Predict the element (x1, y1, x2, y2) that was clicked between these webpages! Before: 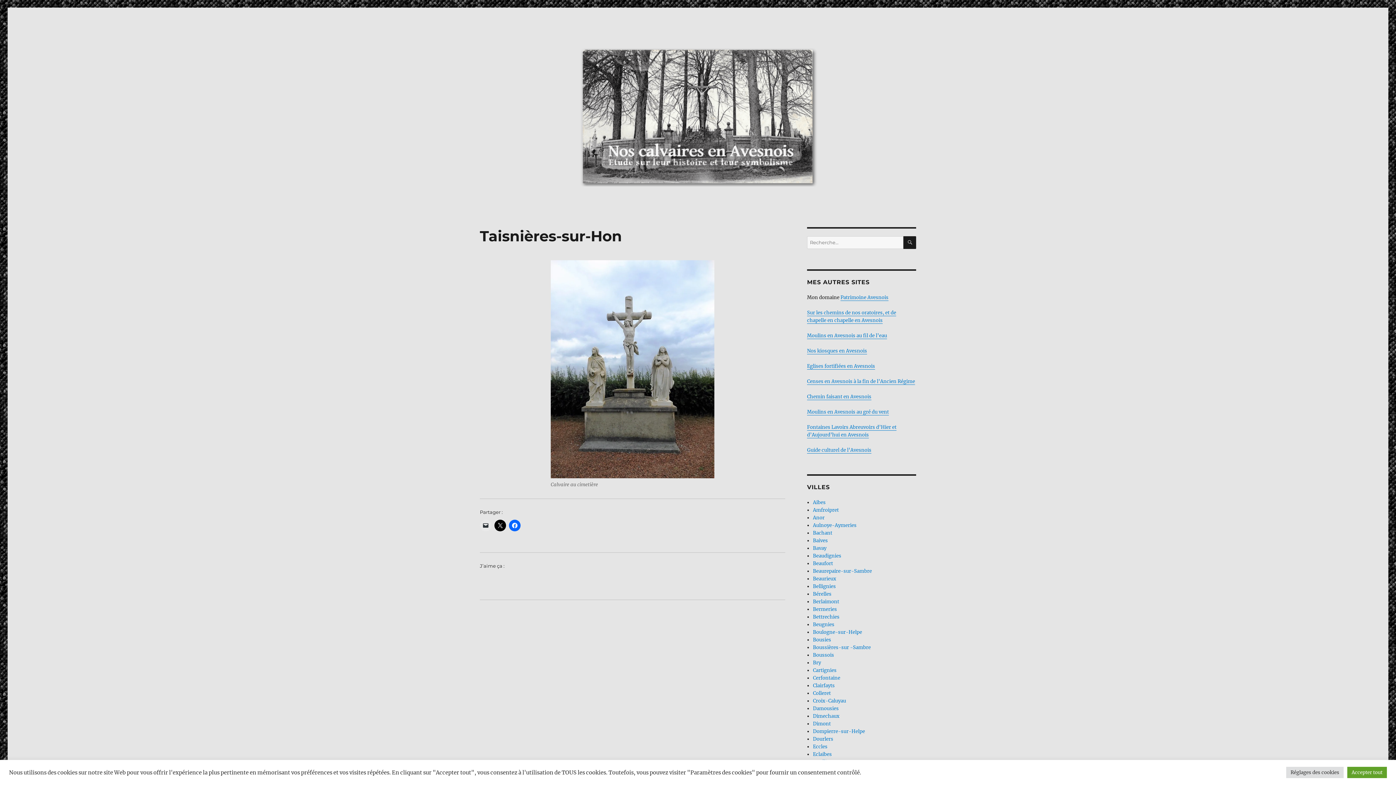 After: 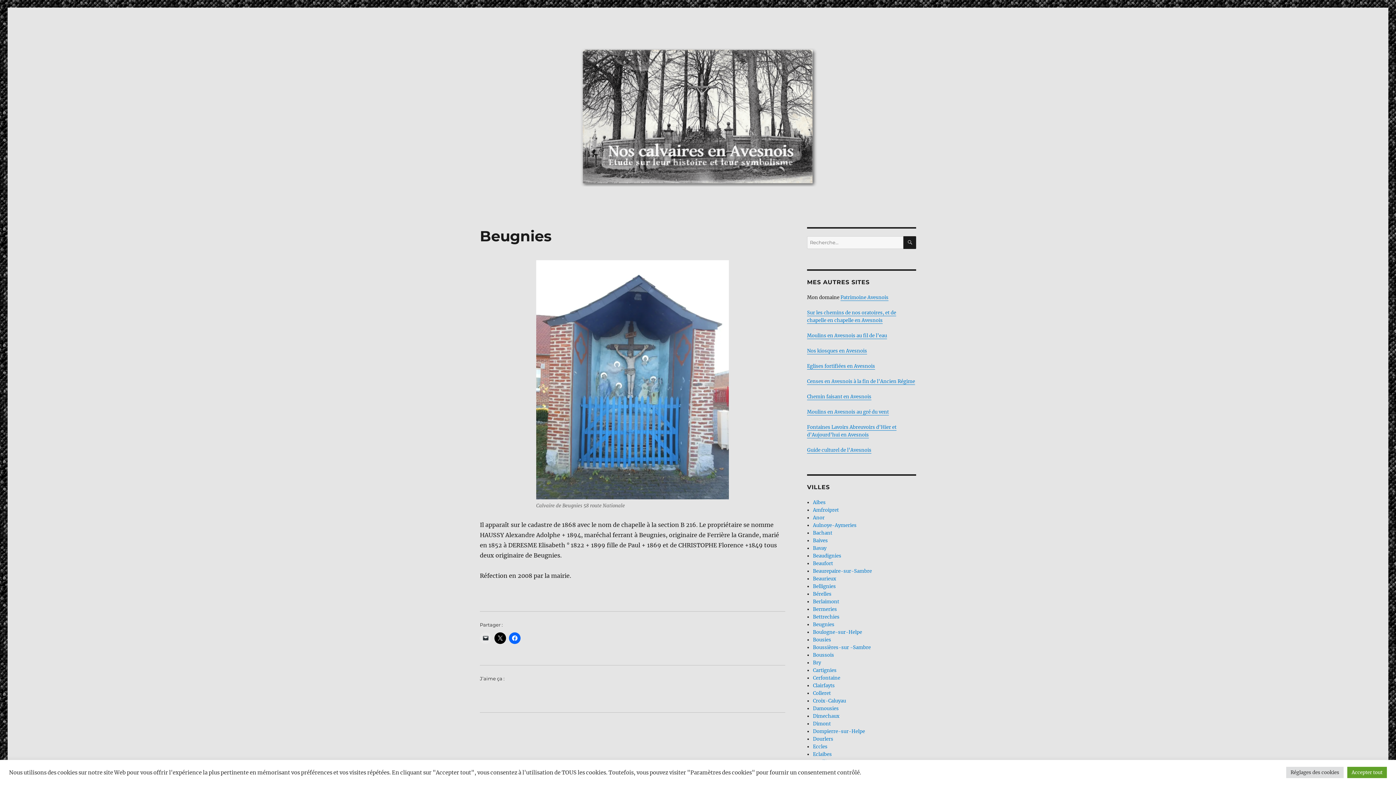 Action: bbox: (813, 621, 834, 628) label: Beugnies